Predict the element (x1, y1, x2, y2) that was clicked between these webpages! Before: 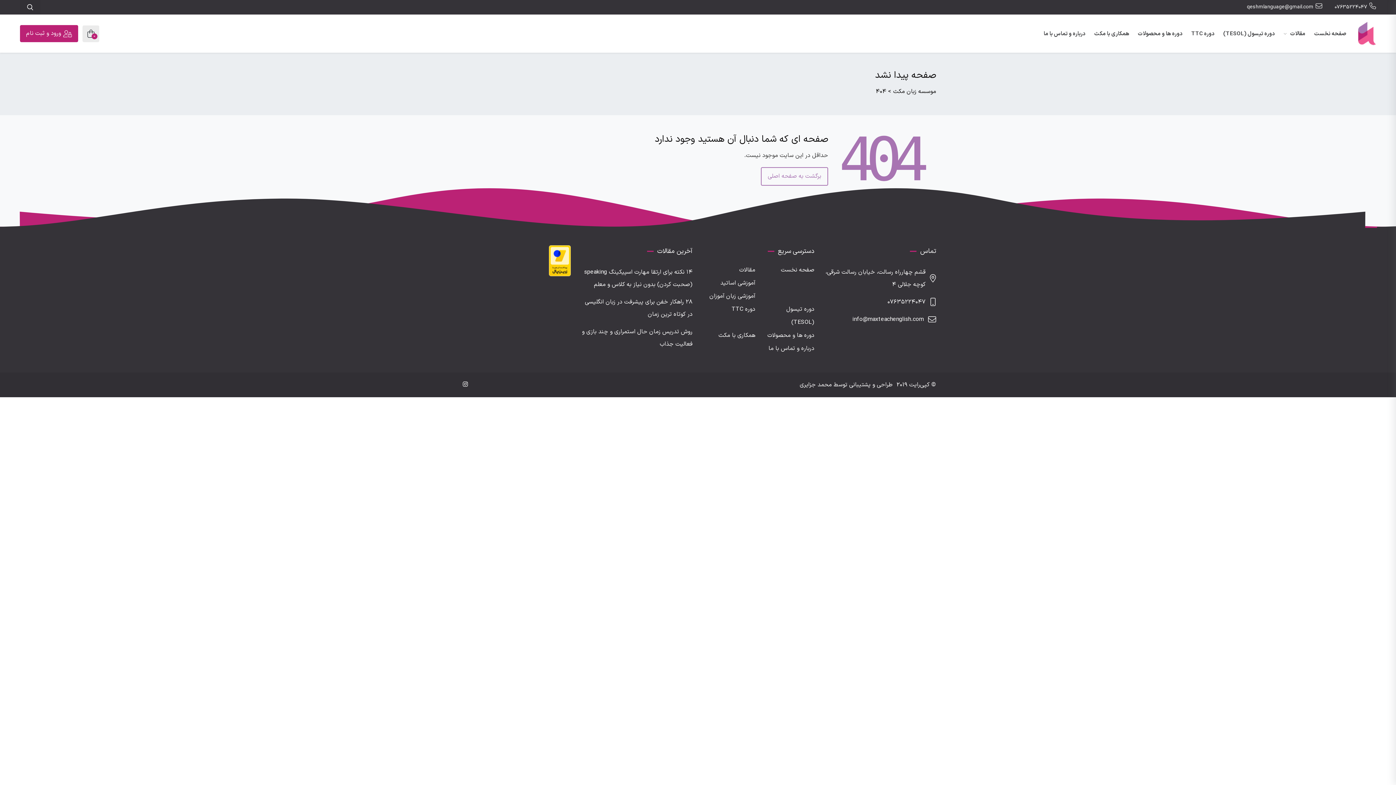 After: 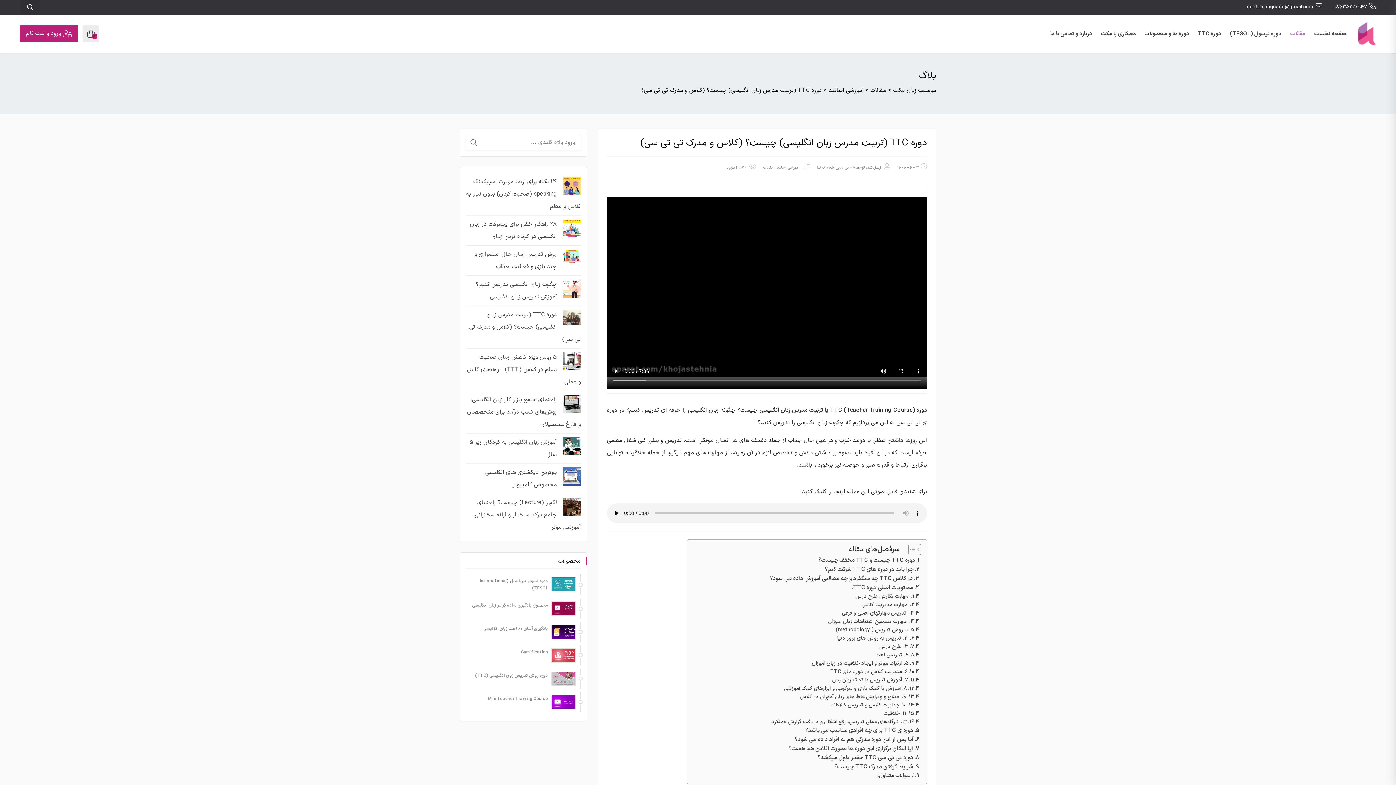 Action: label: دوره TTC bbox: (703, 302, 755, 316)